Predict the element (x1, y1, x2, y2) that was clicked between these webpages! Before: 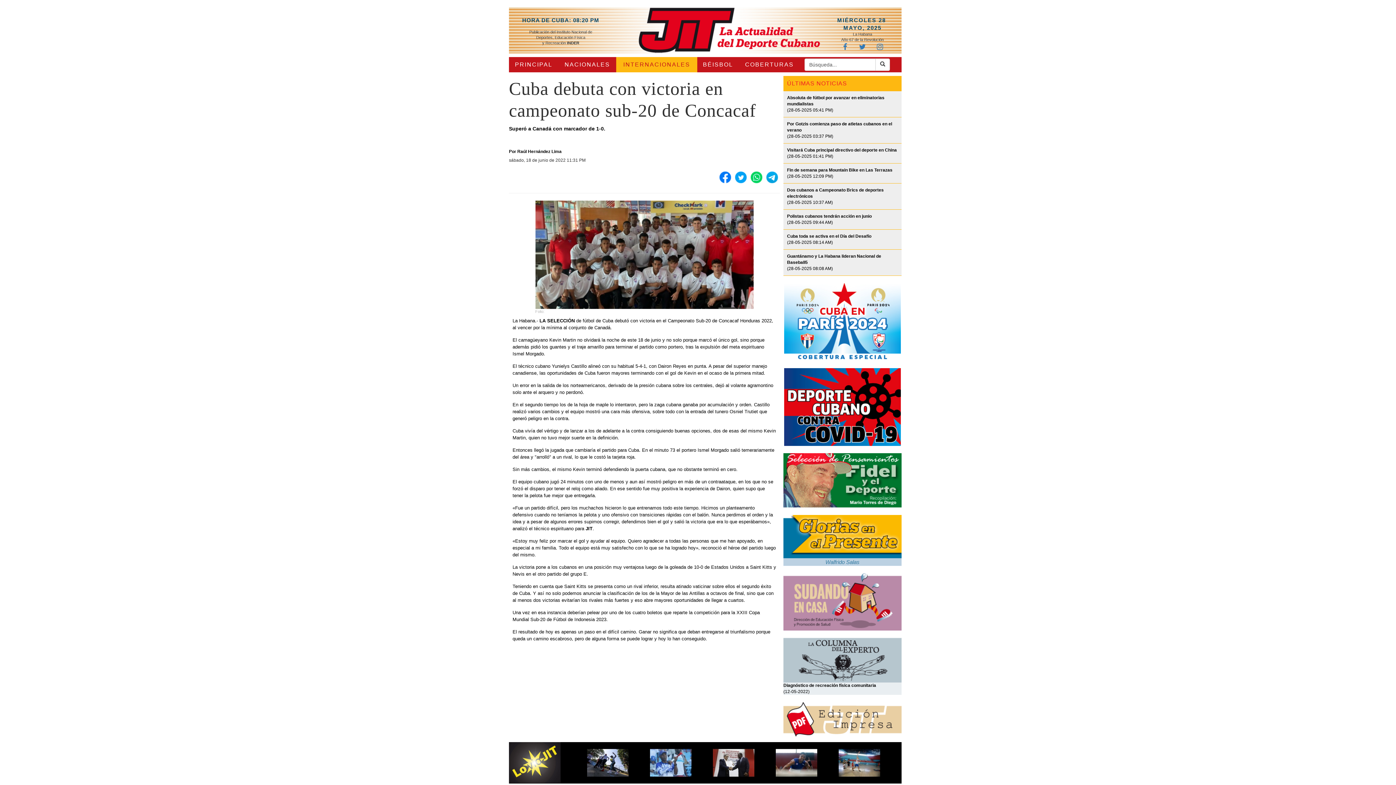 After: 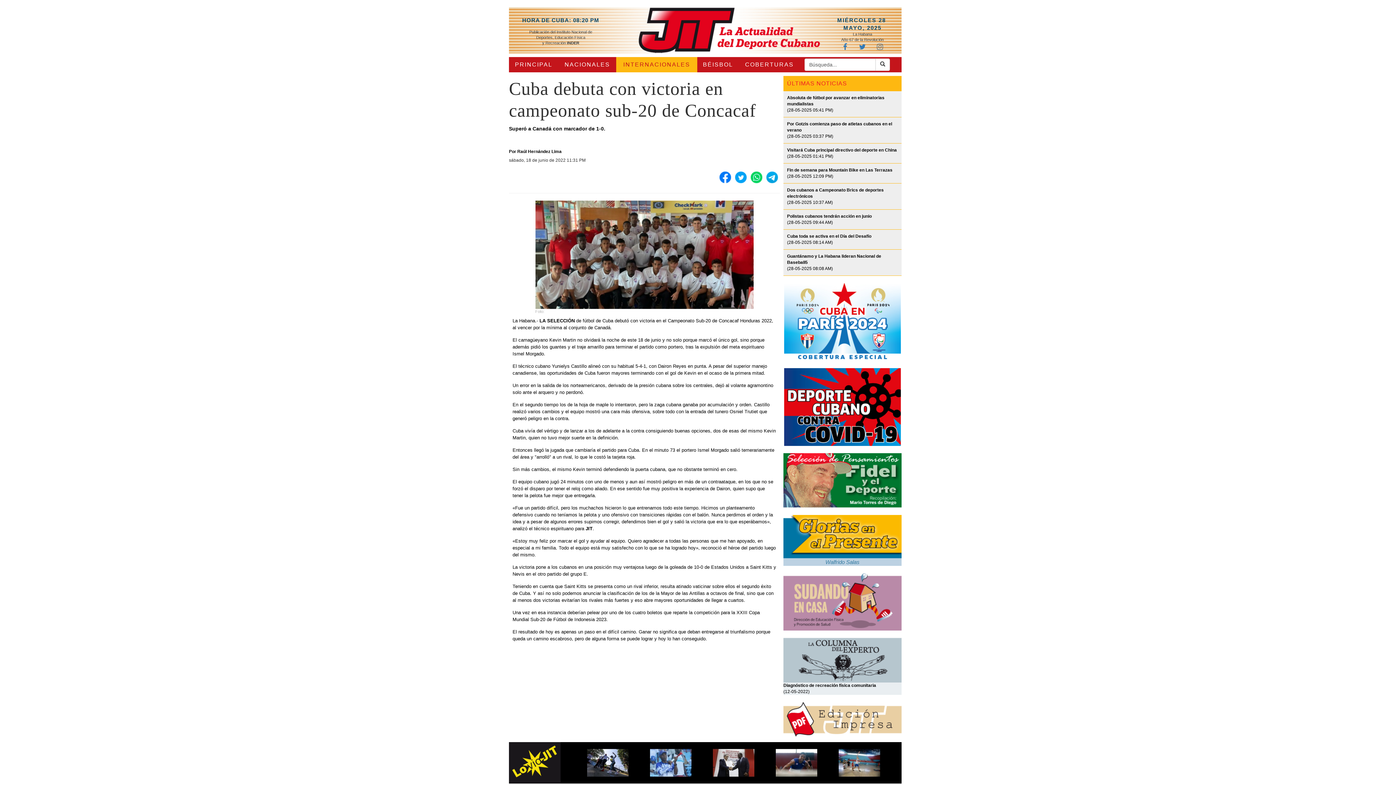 Action: bbox: (872, 43, 887, 50)